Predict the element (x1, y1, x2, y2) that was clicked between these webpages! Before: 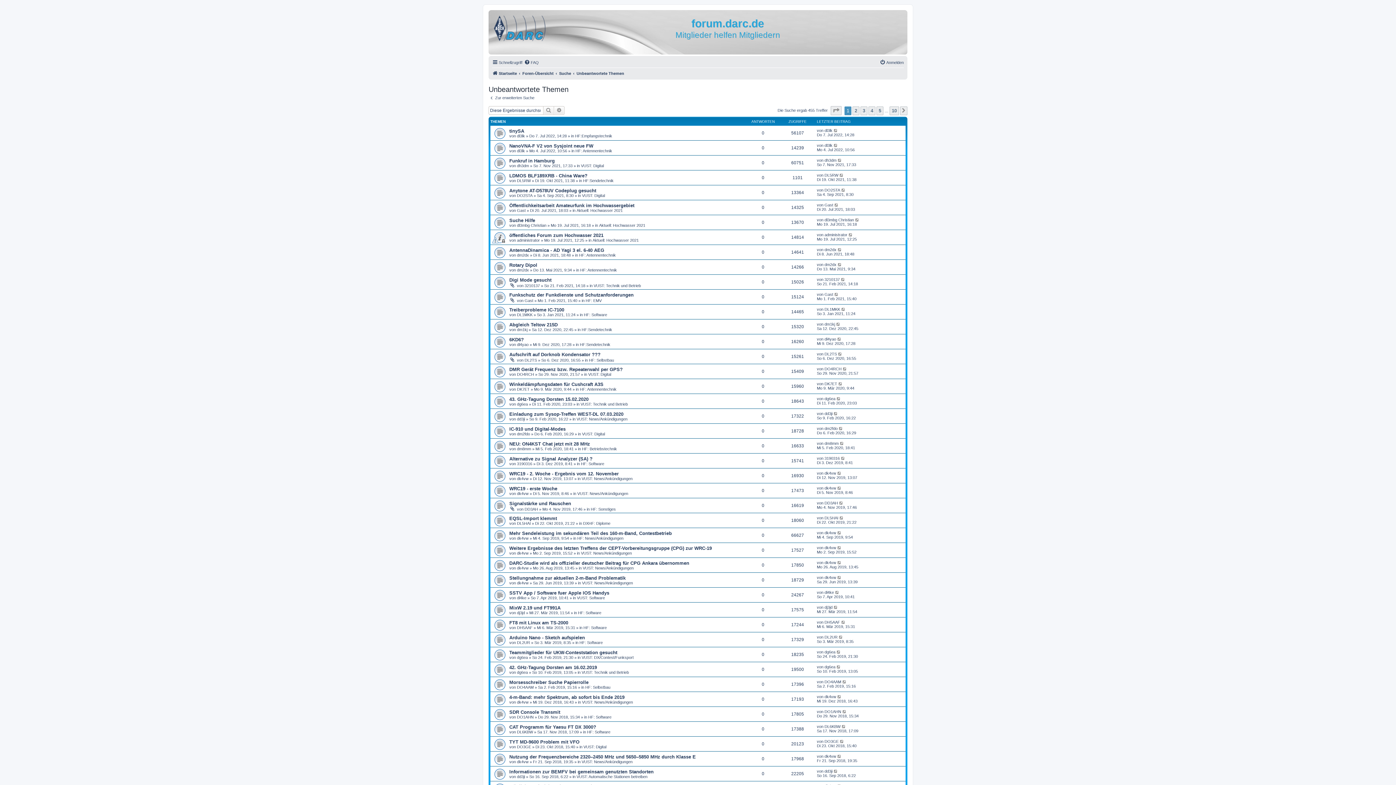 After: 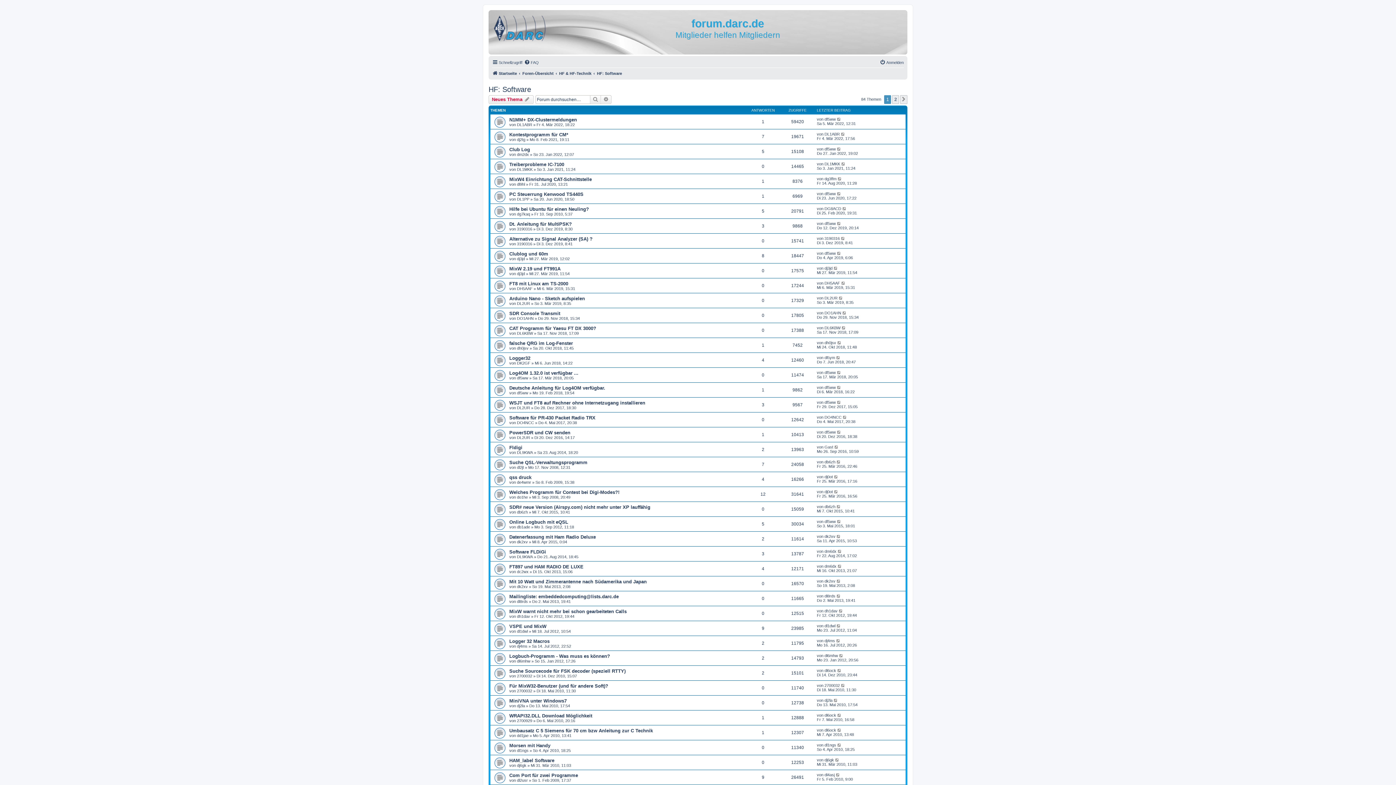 Action: label: HF: Software bbox: (584, 312, 607, 317)